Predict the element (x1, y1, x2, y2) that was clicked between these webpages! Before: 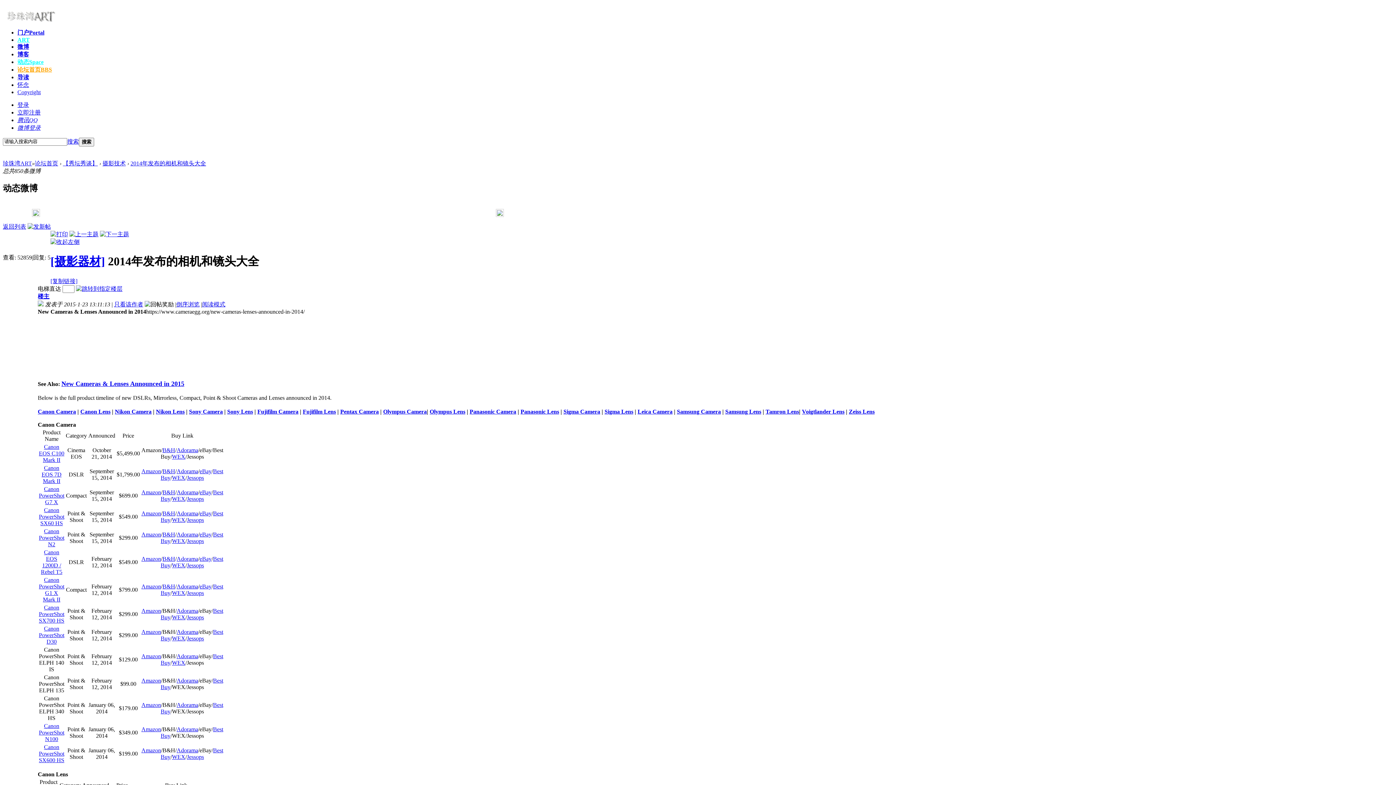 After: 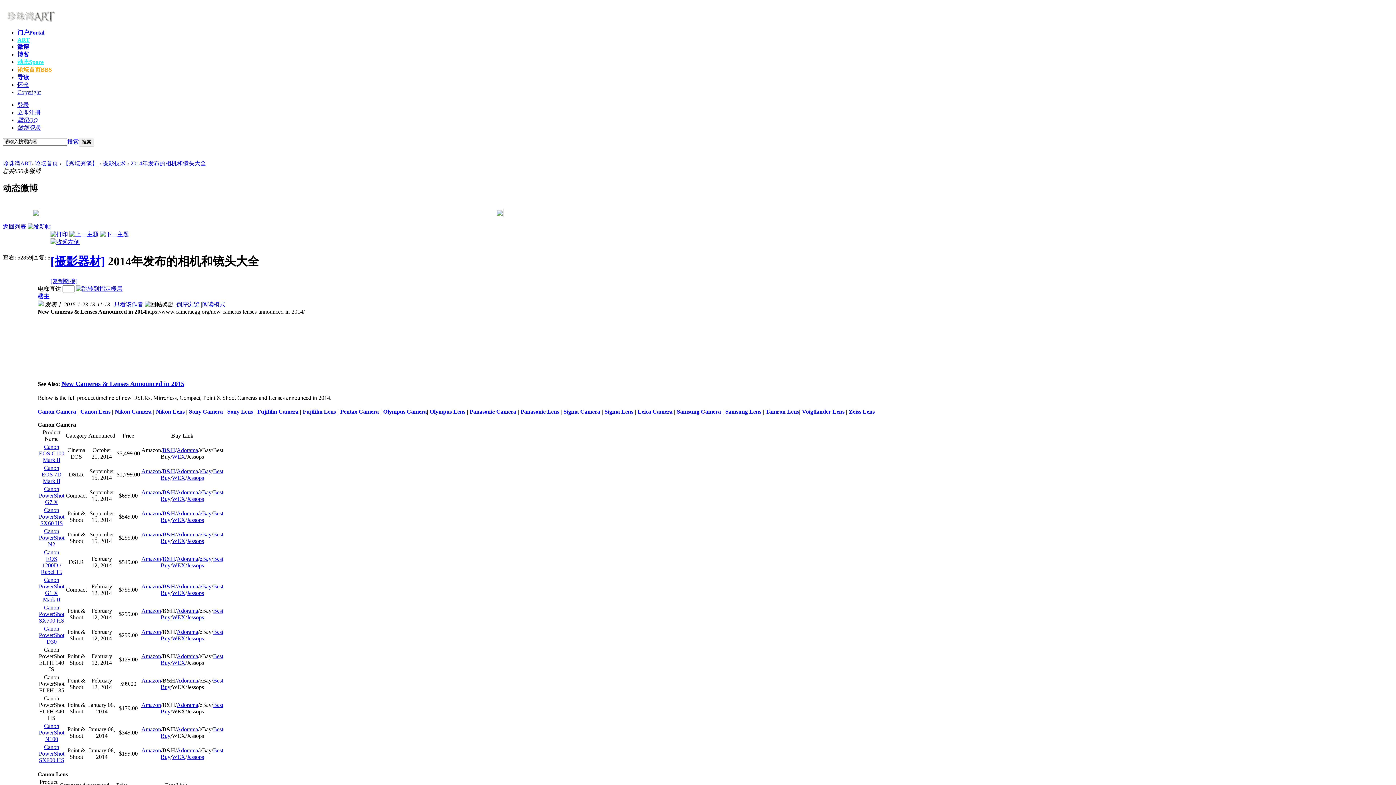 Action: bbox: (162, 468, 175, 474) label: B&H